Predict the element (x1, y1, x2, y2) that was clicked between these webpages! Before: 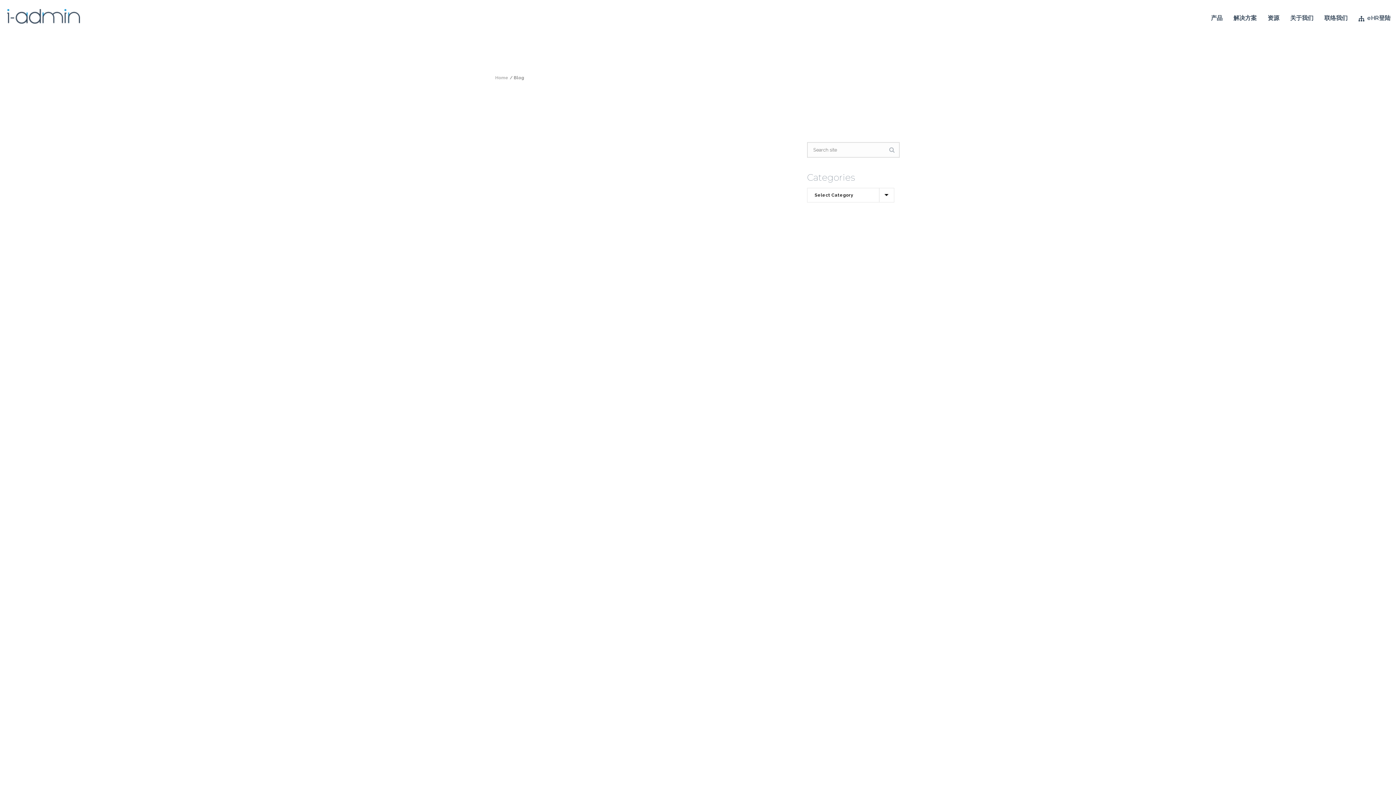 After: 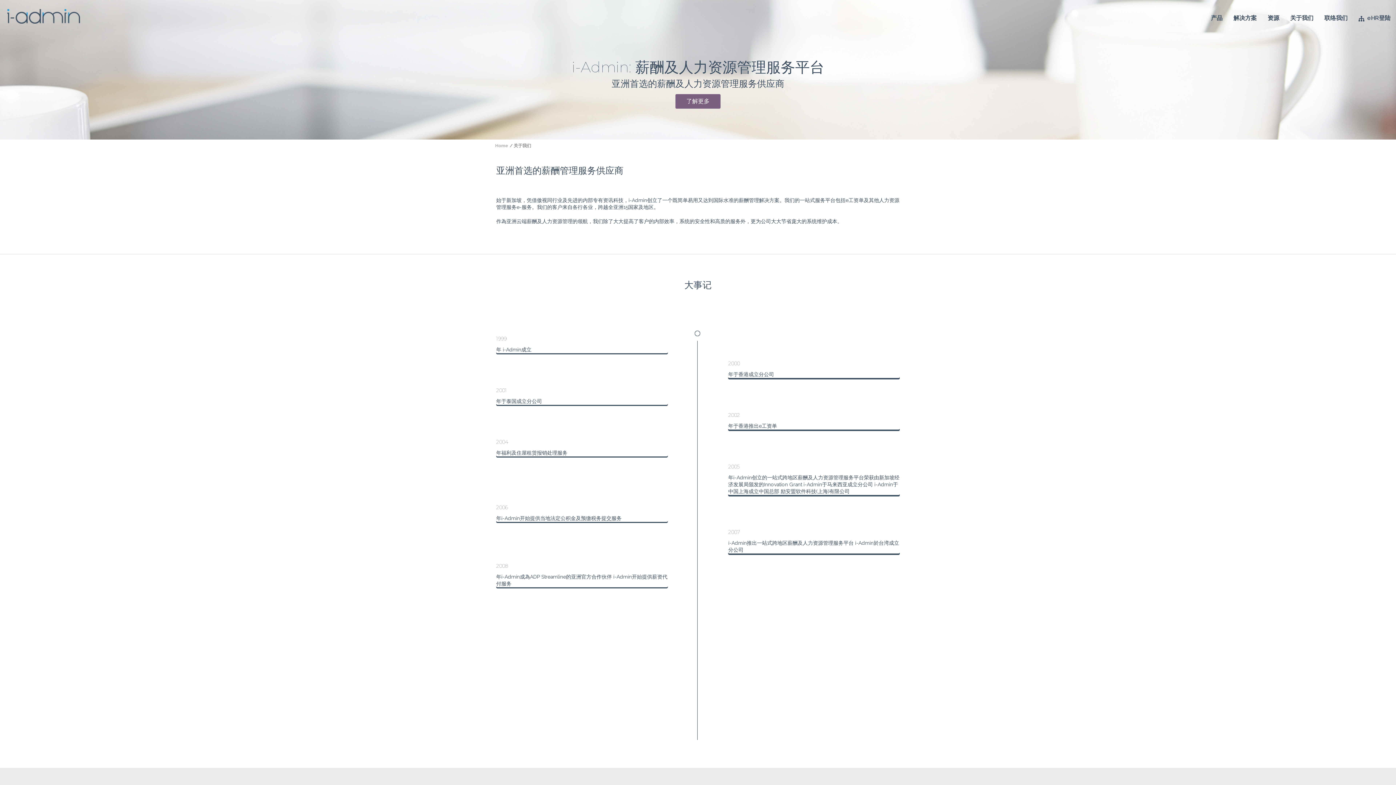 Action: label: 关于我们 bbox: (1285, 0, 1319, 32)